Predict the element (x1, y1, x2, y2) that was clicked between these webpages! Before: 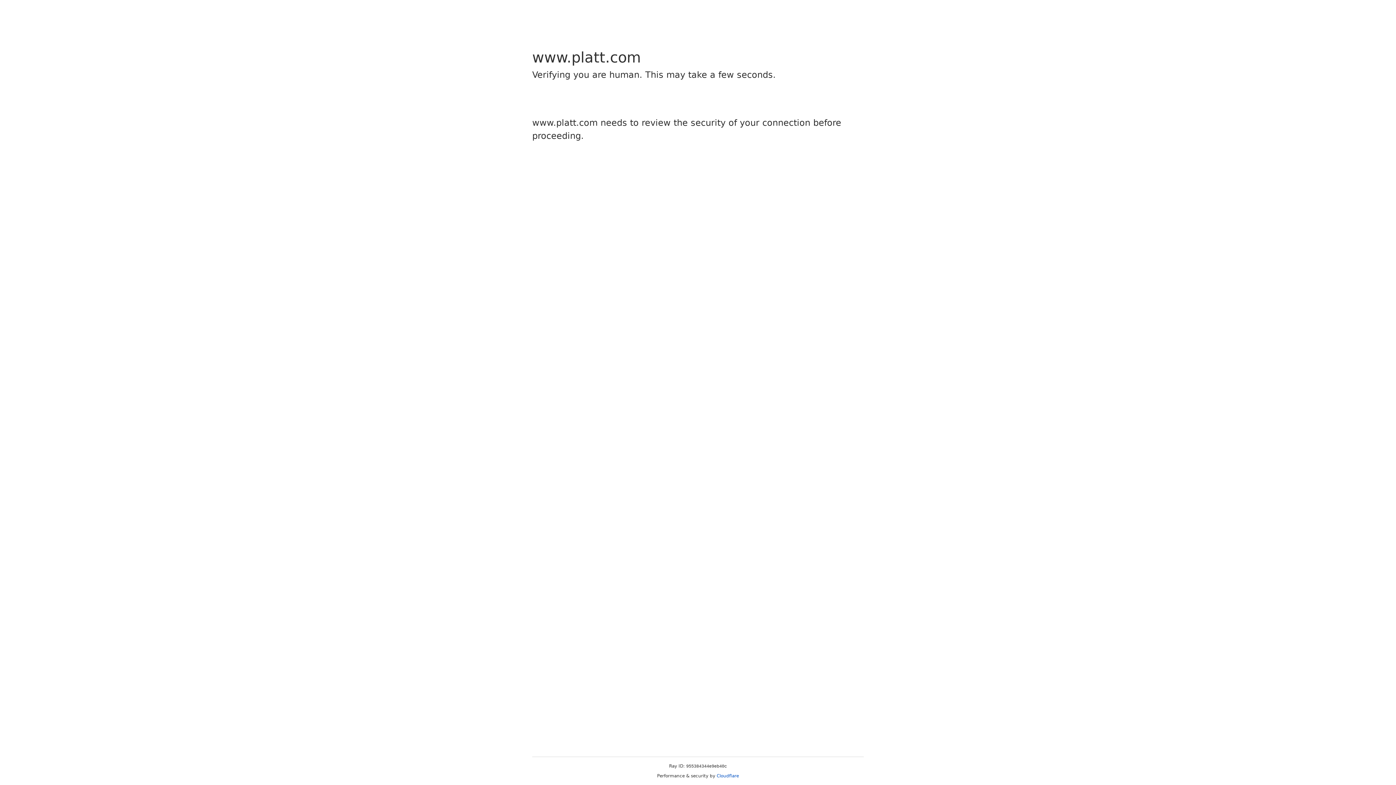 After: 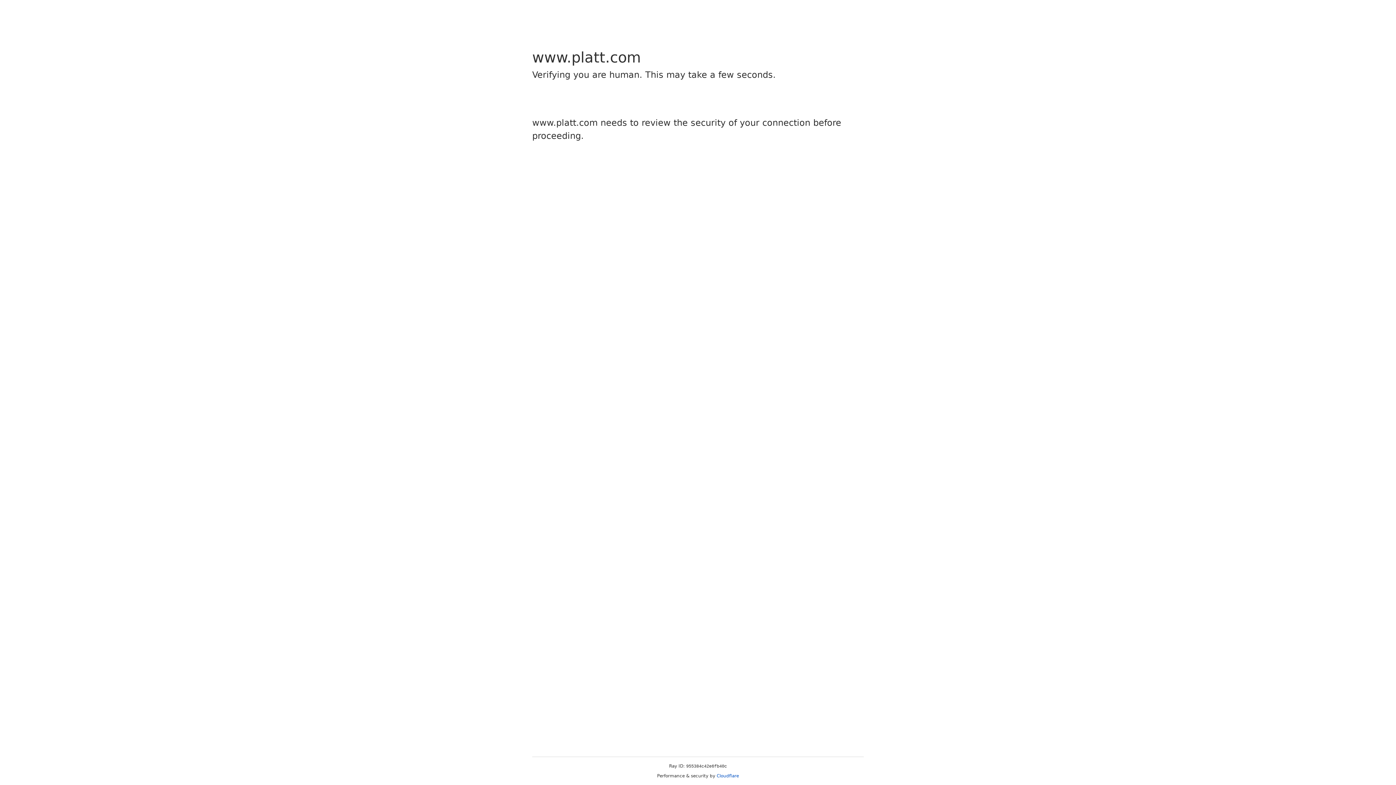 Action: label: Cloudflare bbox: (716, 773, 739, 778)